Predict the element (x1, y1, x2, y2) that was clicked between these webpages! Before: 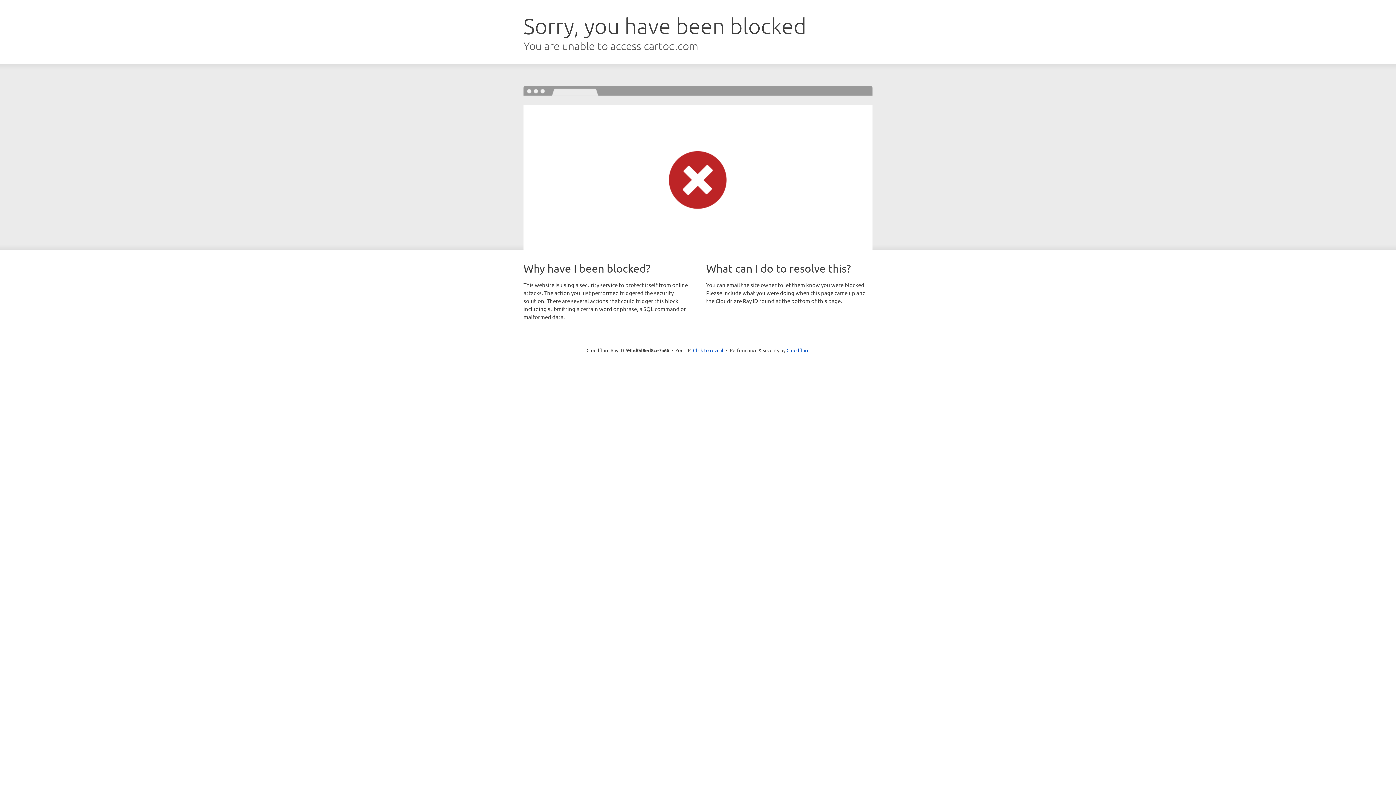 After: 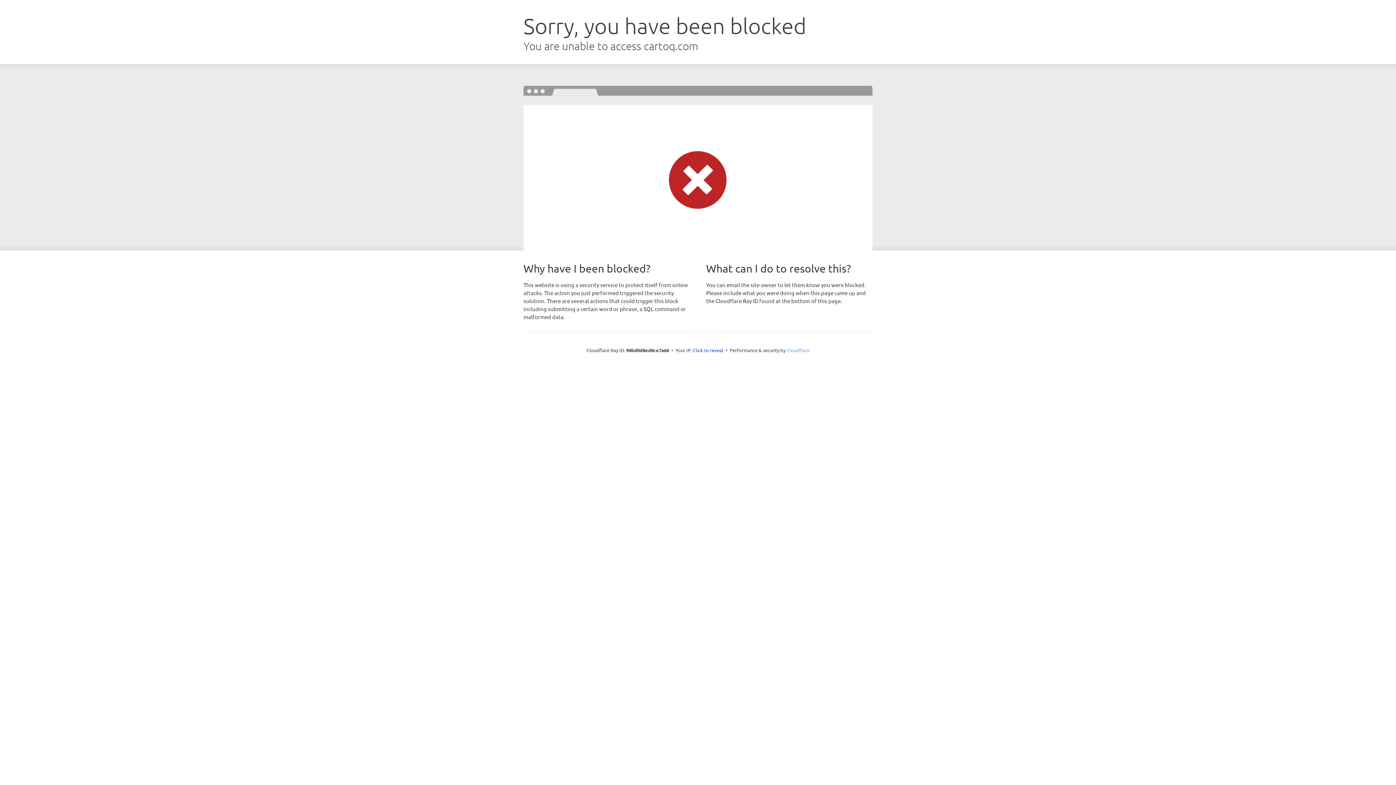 Action: label: Cloudflare bbox: (786, 347, 809, 353)